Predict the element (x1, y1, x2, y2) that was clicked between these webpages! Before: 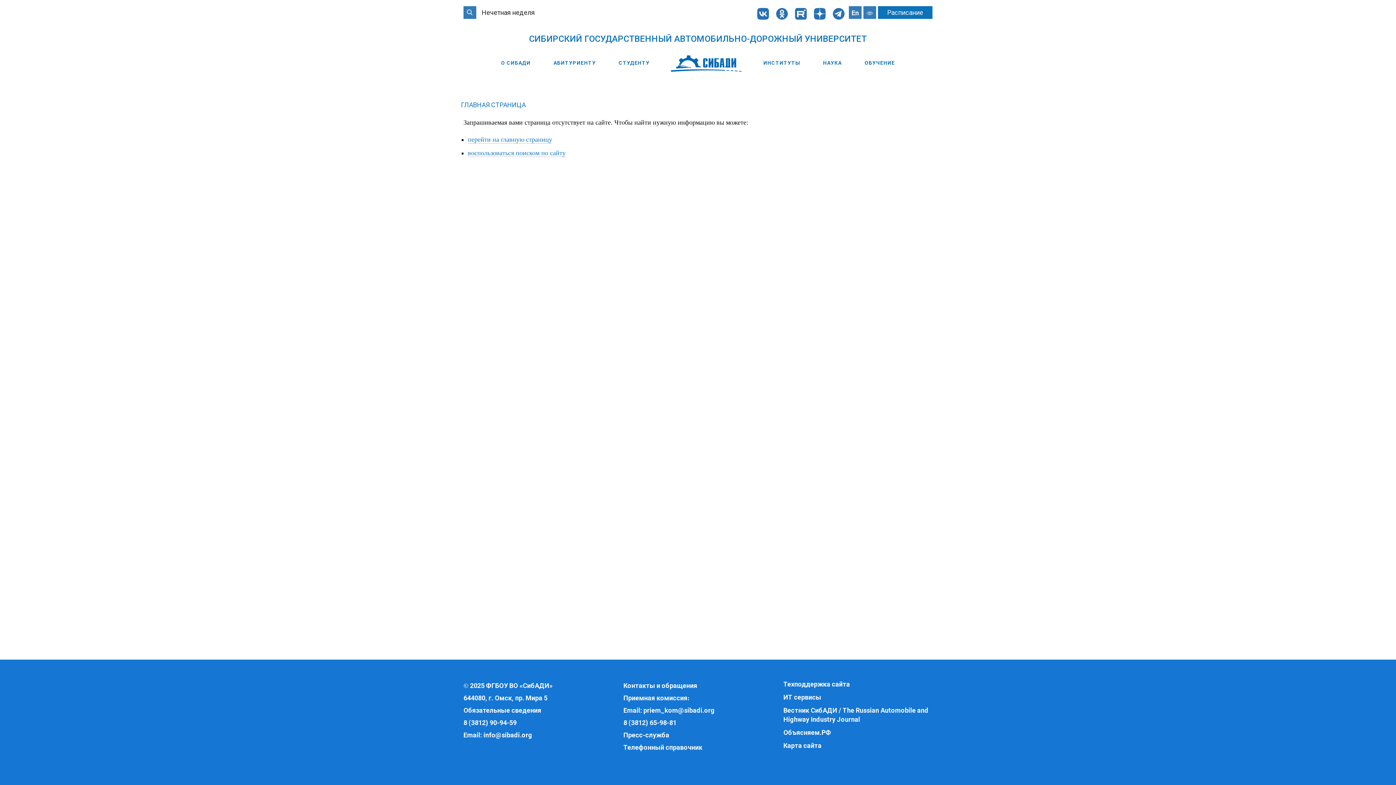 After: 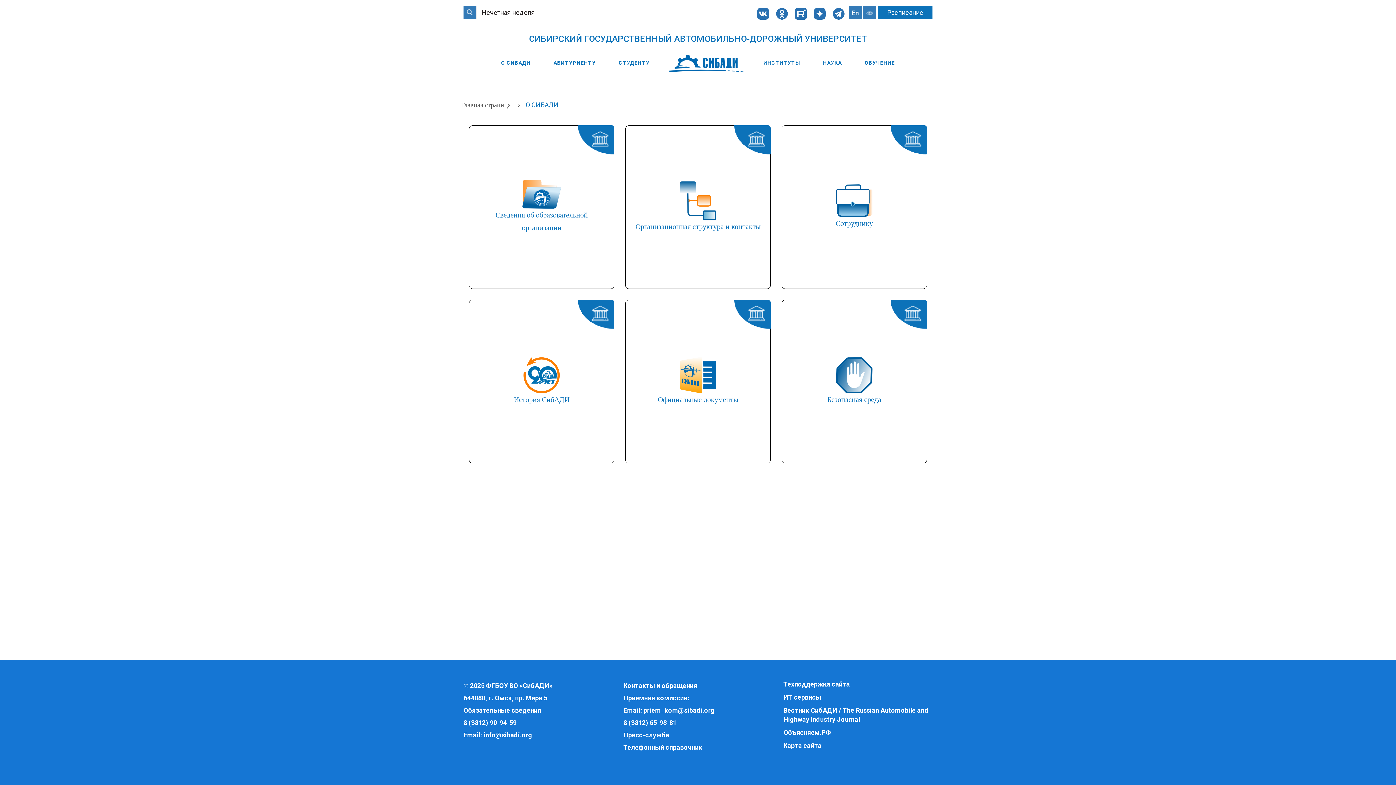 Action: bbox: (494, 60, 537, 65) label: О СИБАДИ